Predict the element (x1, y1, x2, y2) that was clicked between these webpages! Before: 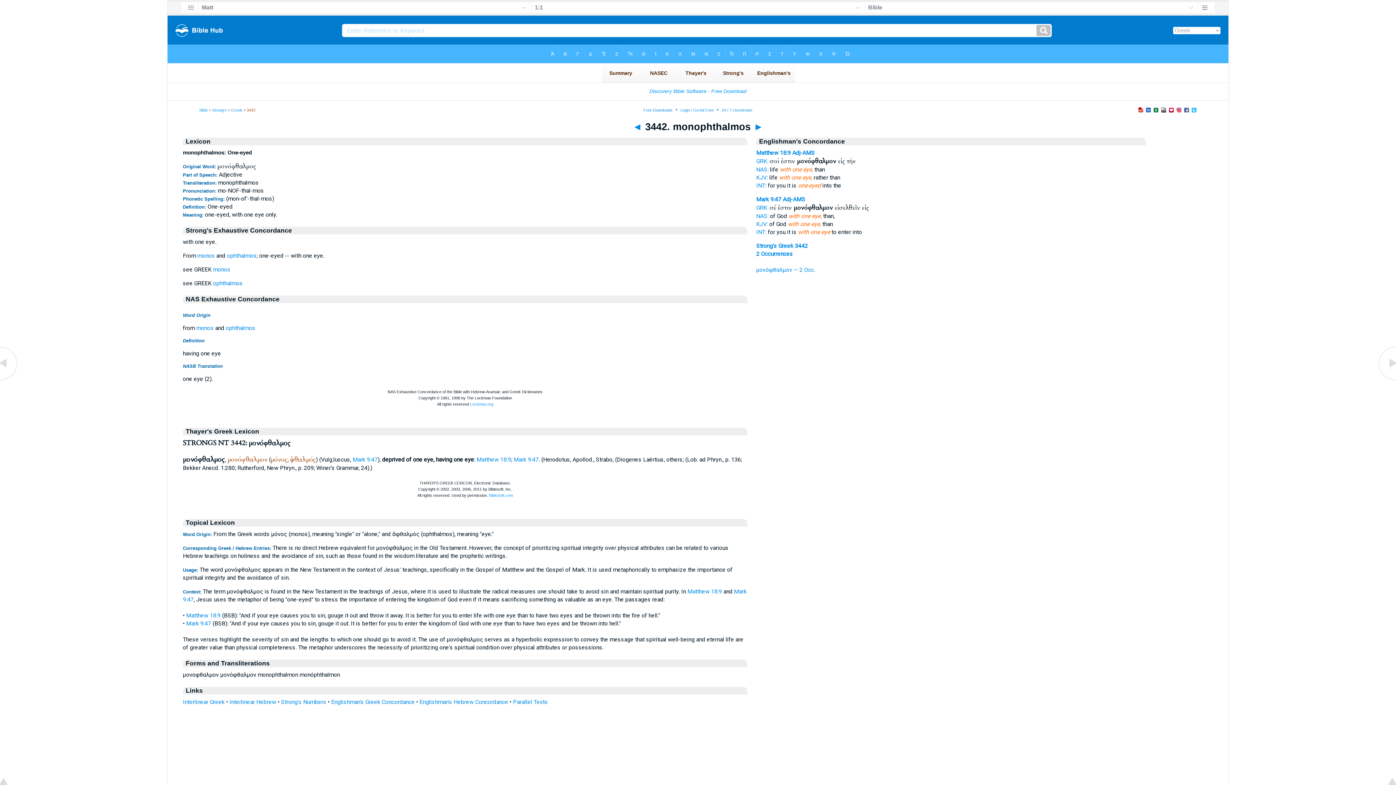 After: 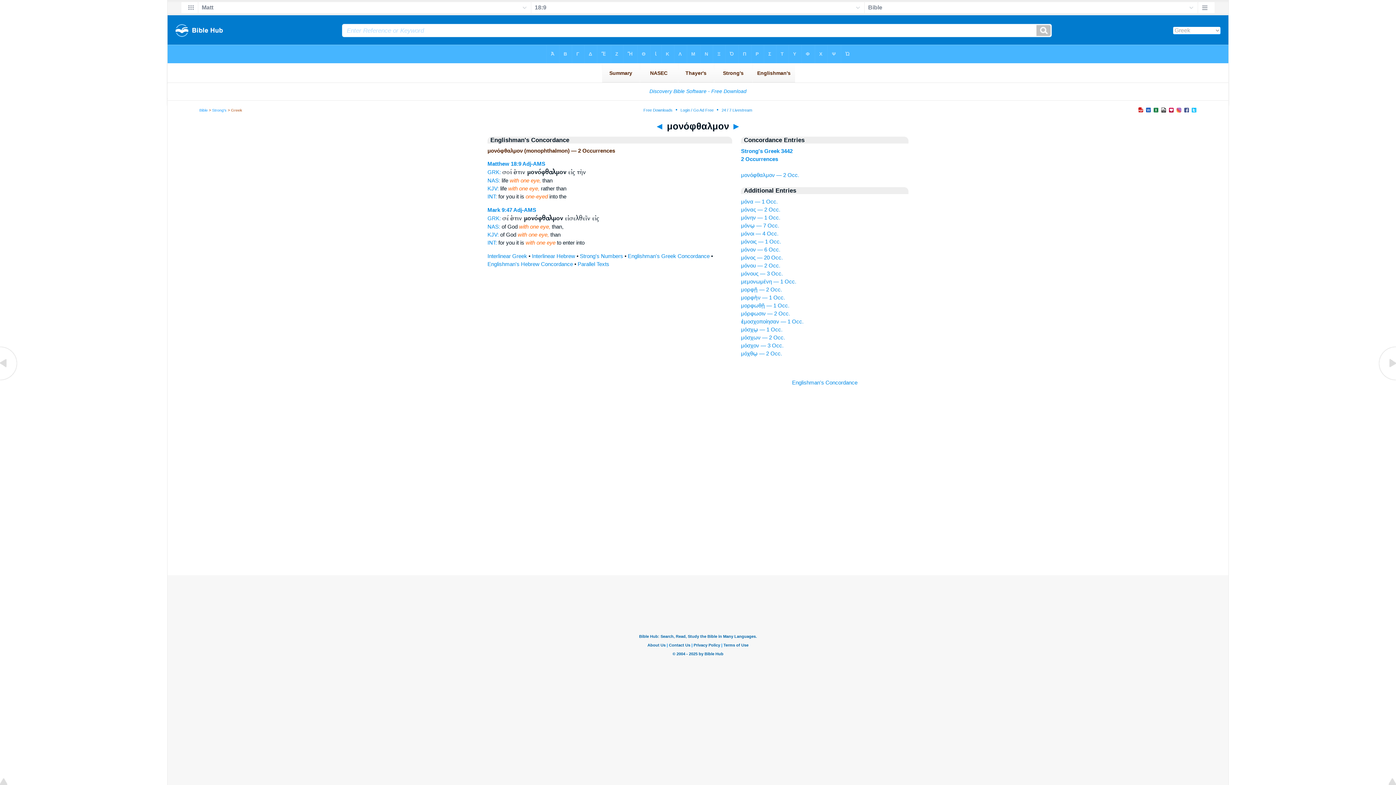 Action: bbox: (756, 266, 815, 273) label: μονόφθαλμον — 2 Occ.